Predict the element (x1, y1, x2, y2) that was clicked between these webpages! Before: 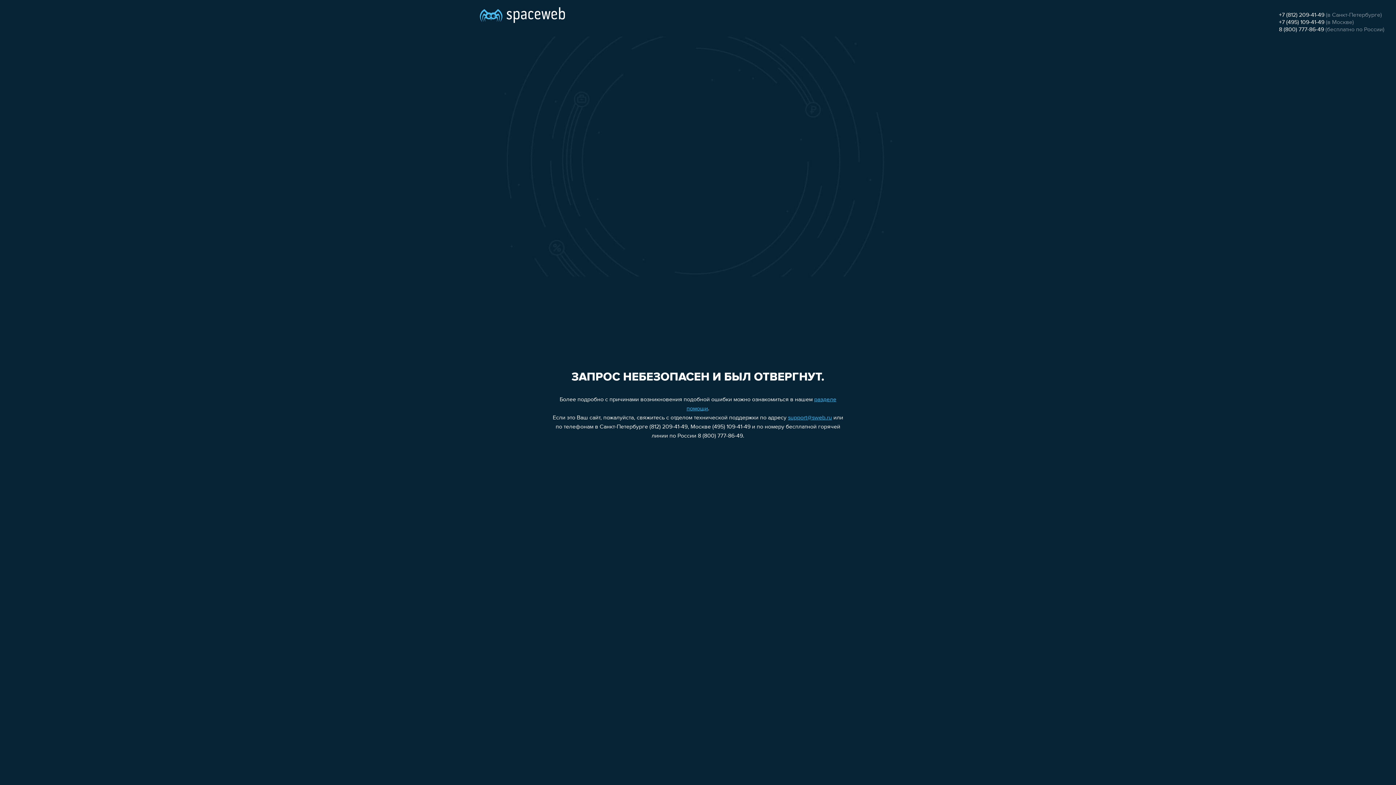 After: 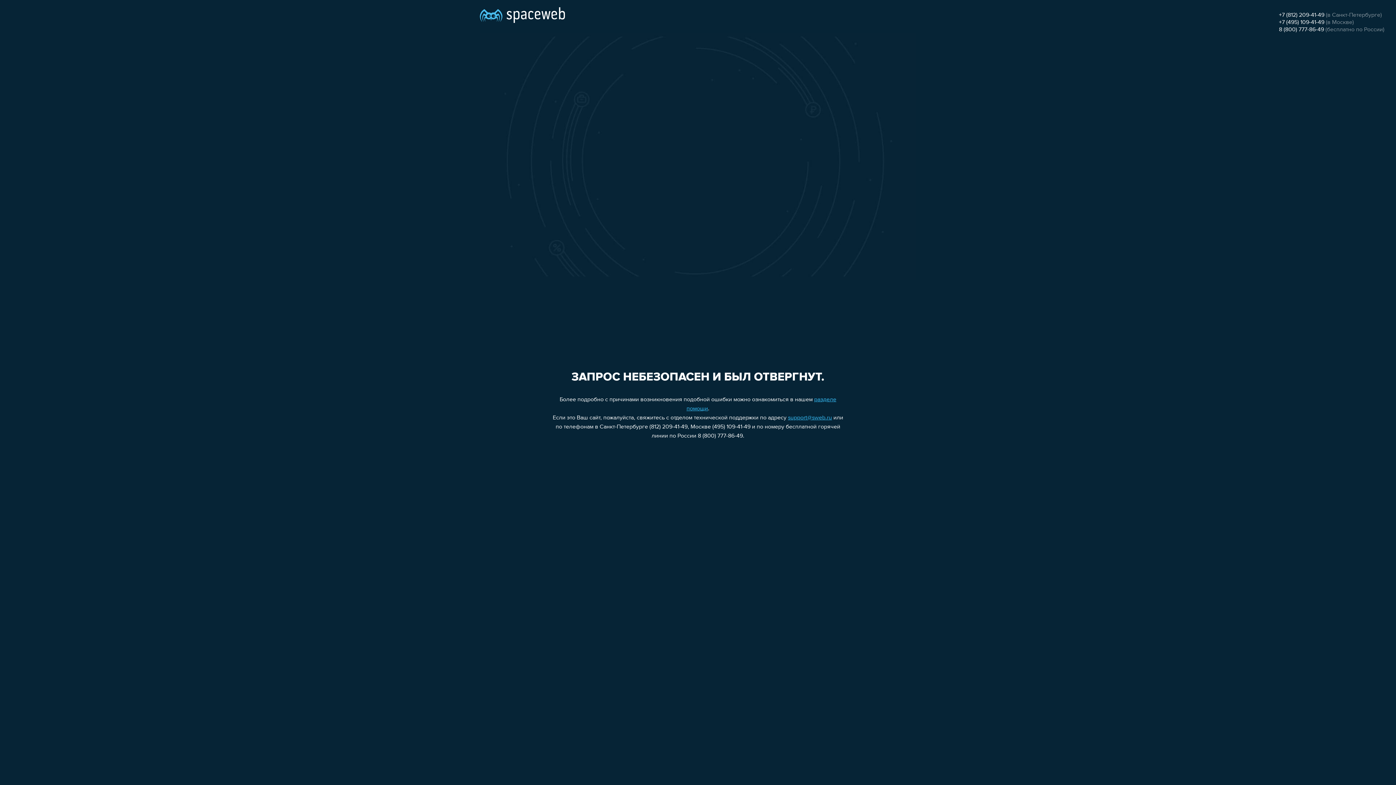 Action: label: +7 (812) 209-41-49 bbox: (1279, 12, 1324, 18)